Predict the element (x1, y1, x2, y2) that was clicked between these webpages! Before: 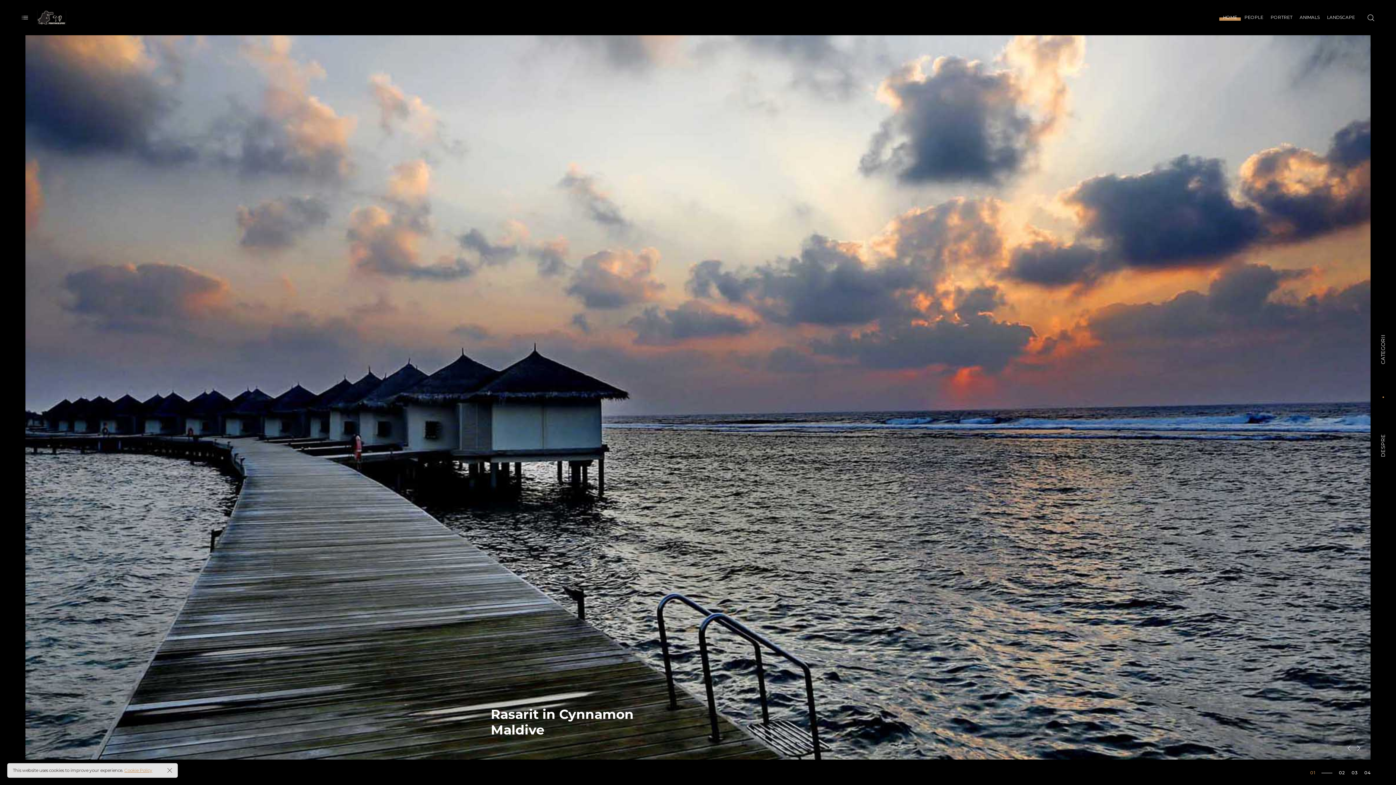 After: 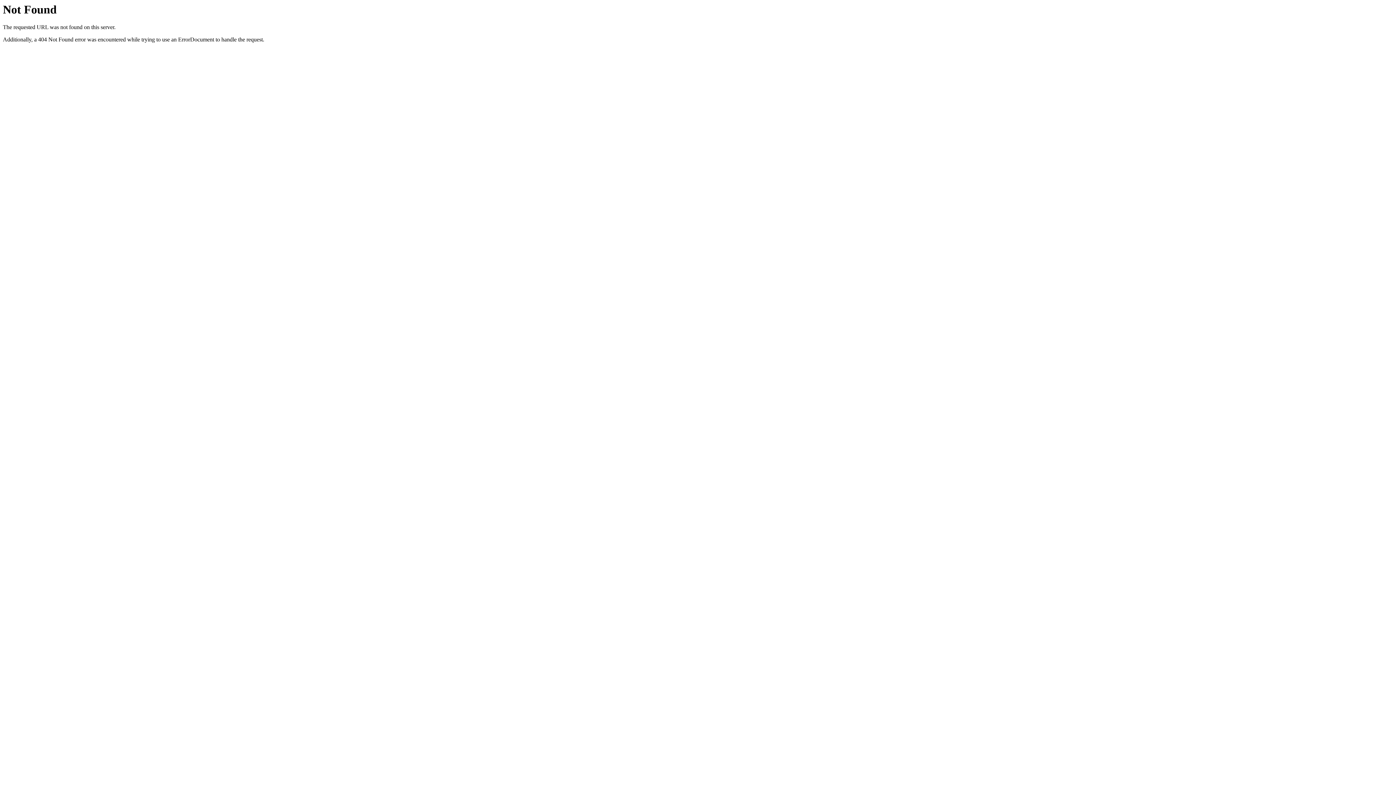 Action: label: LANDSCAPE bbox: (1323, 4, 1358, 31)